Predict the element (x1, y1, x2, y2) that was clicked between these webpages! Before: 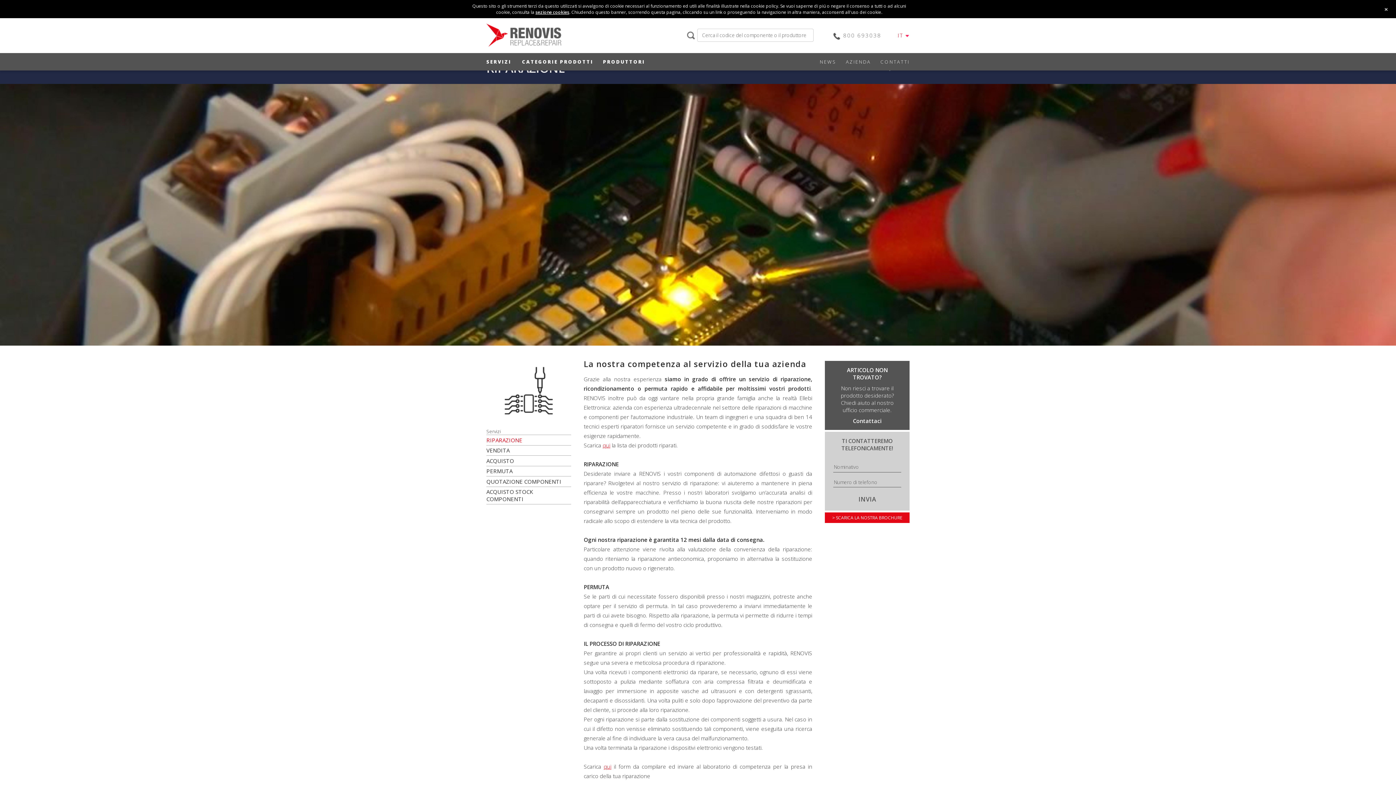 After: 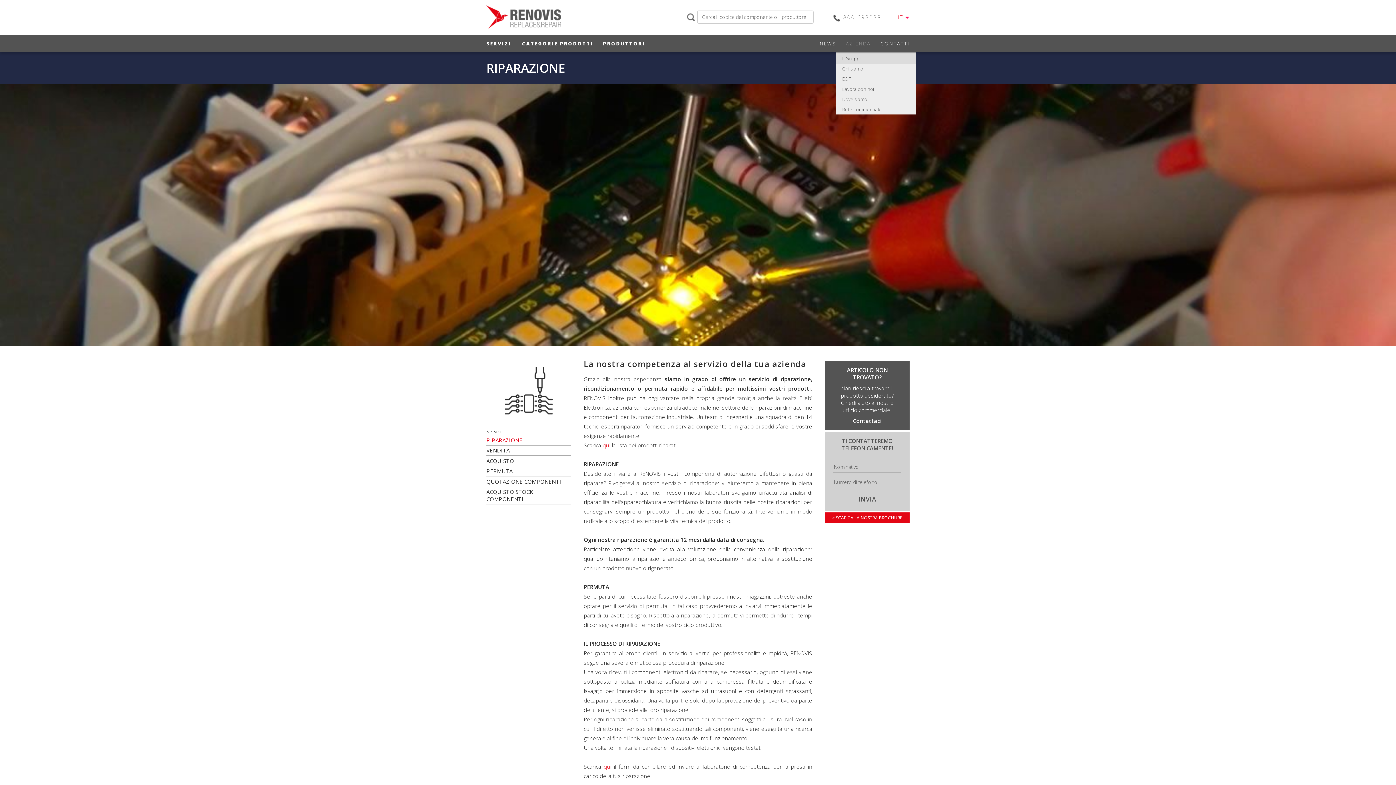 Action: label: AZIENDA bbox: (836, 53, 871, 70)